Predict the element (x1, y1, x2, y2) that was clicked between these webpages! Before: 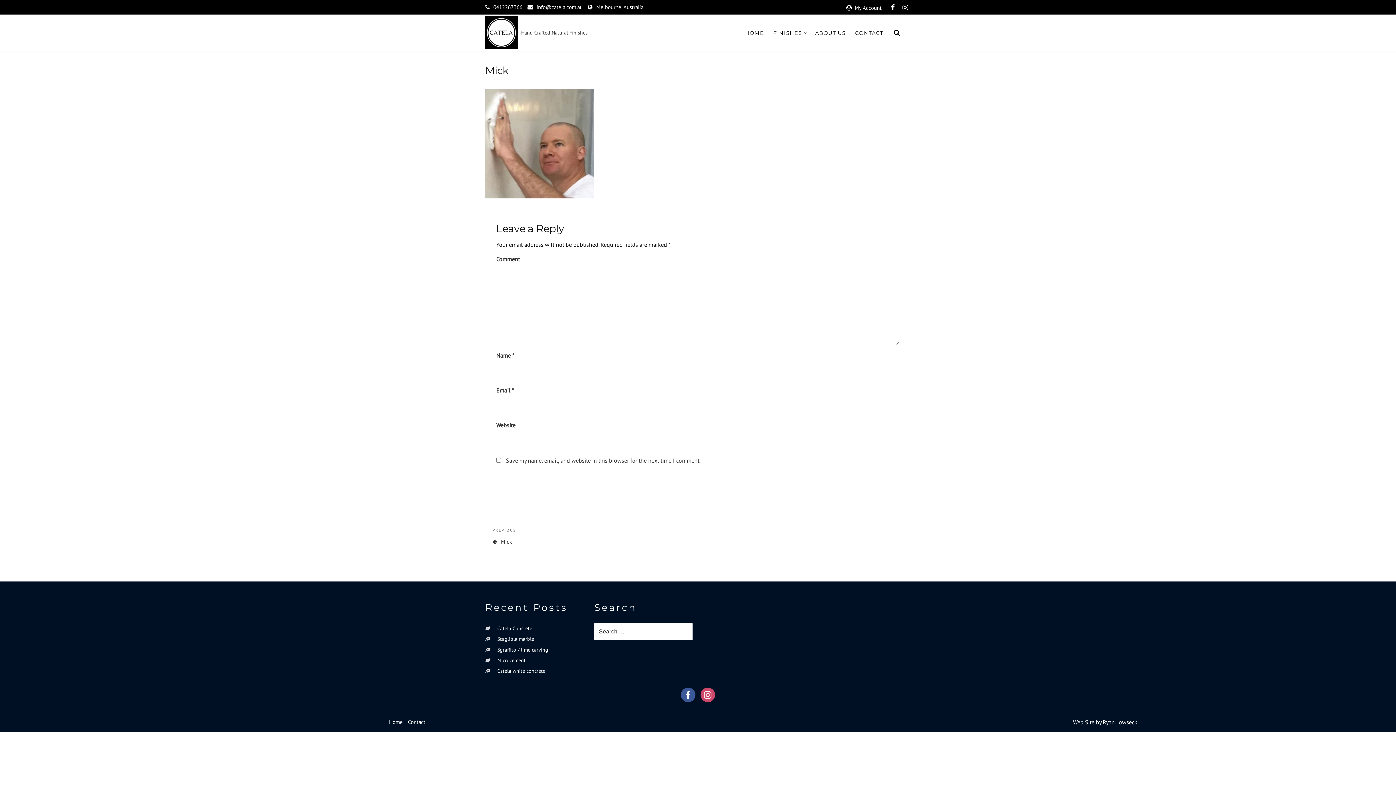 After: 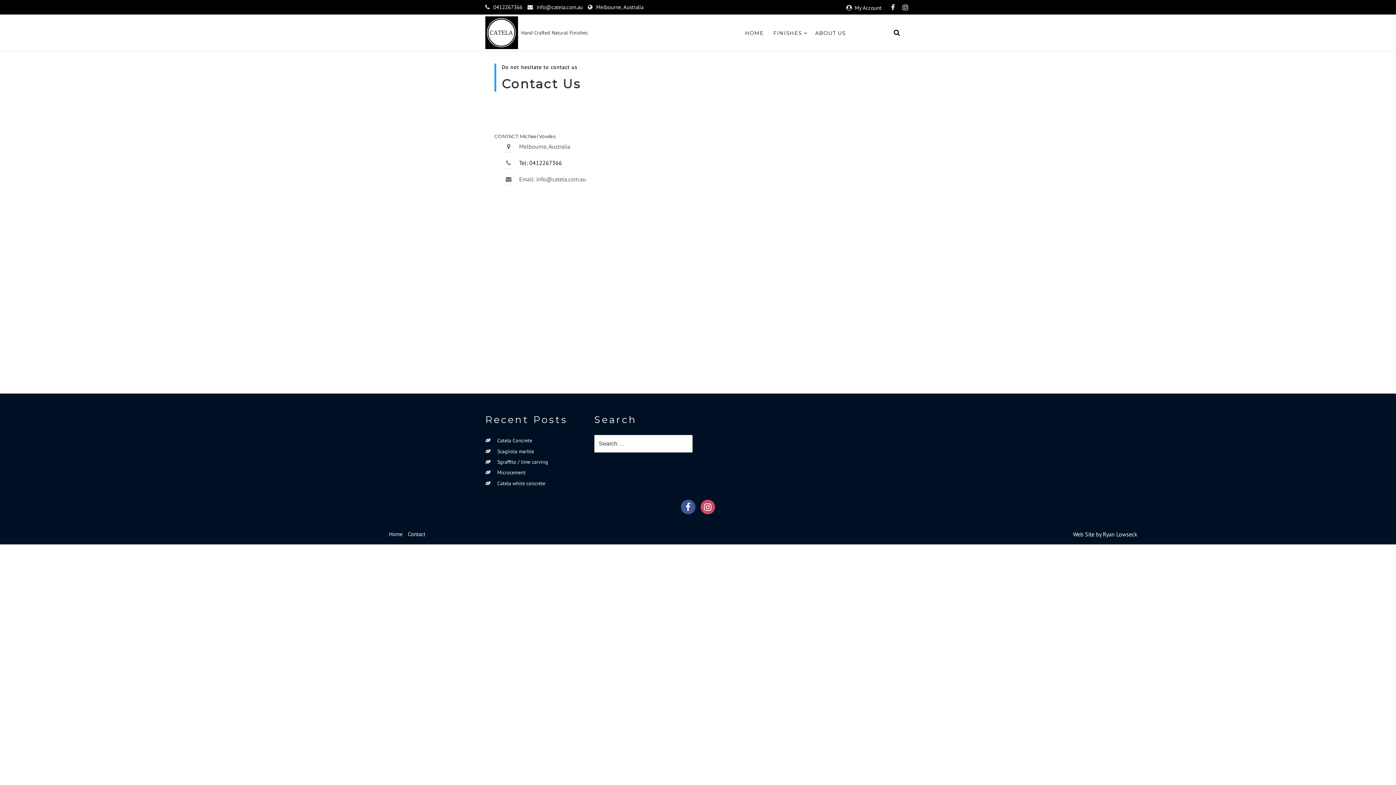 Action: label: Contact bbox: (408, 718, 425, 725)